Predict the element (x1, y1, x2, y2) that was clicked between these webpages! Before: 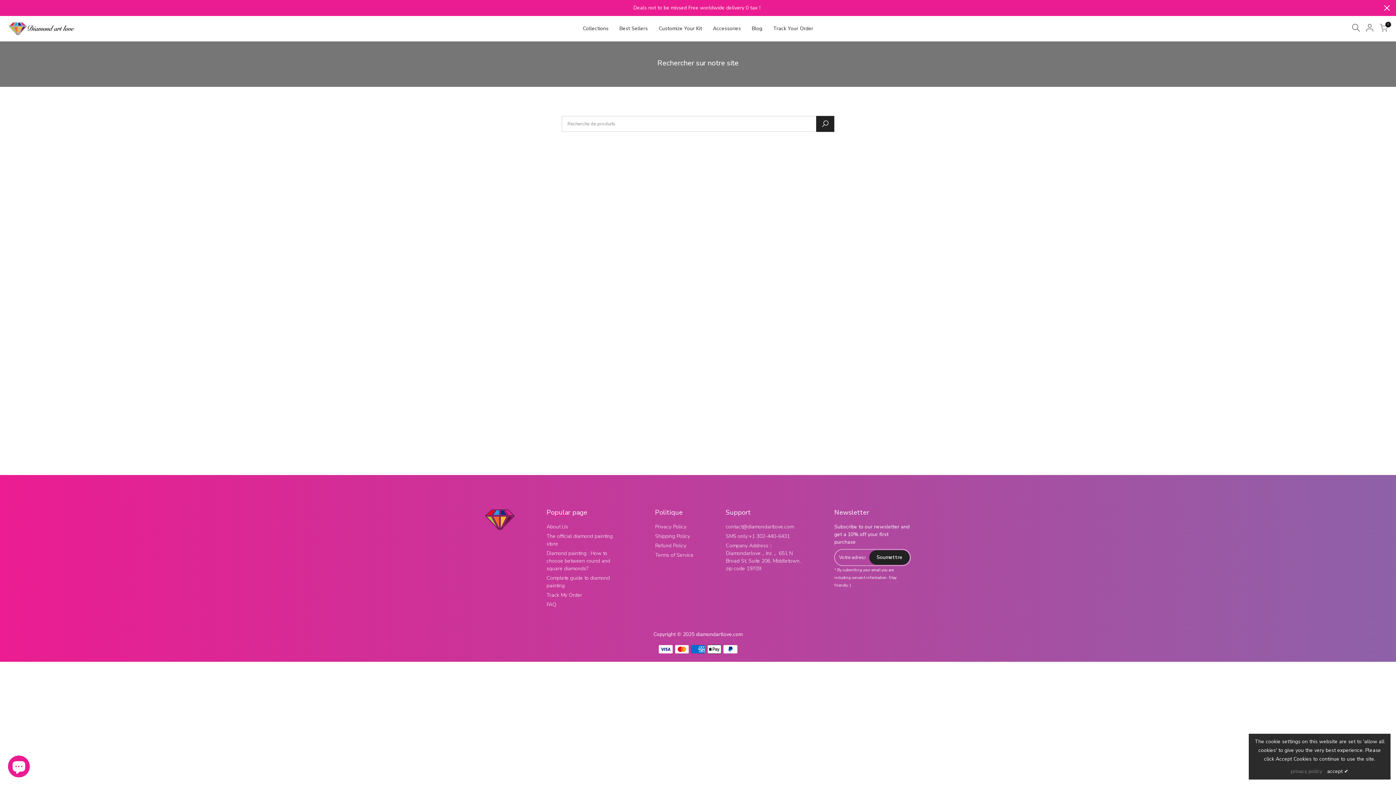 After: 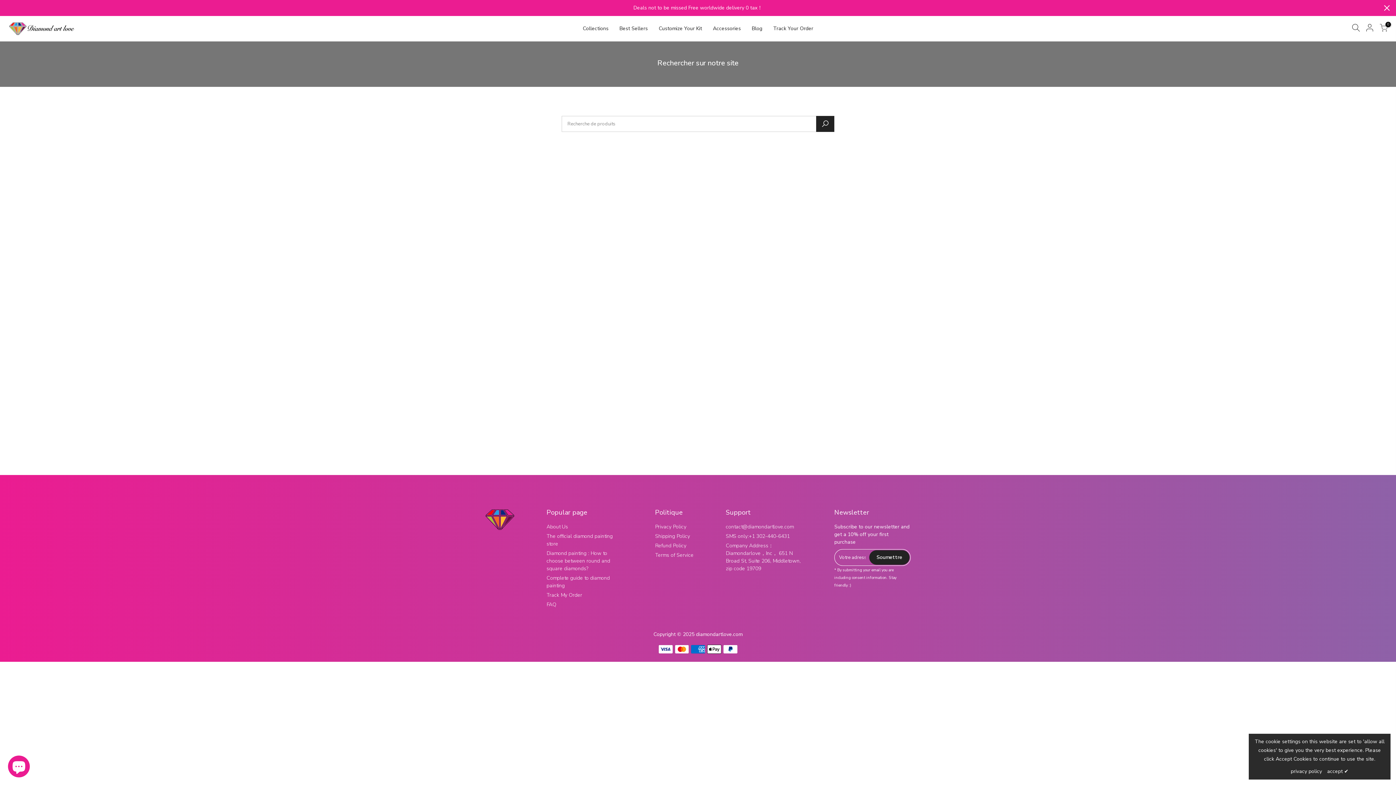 Action: bbox: (1291, 768, 1323, 775) label: privacy policy 